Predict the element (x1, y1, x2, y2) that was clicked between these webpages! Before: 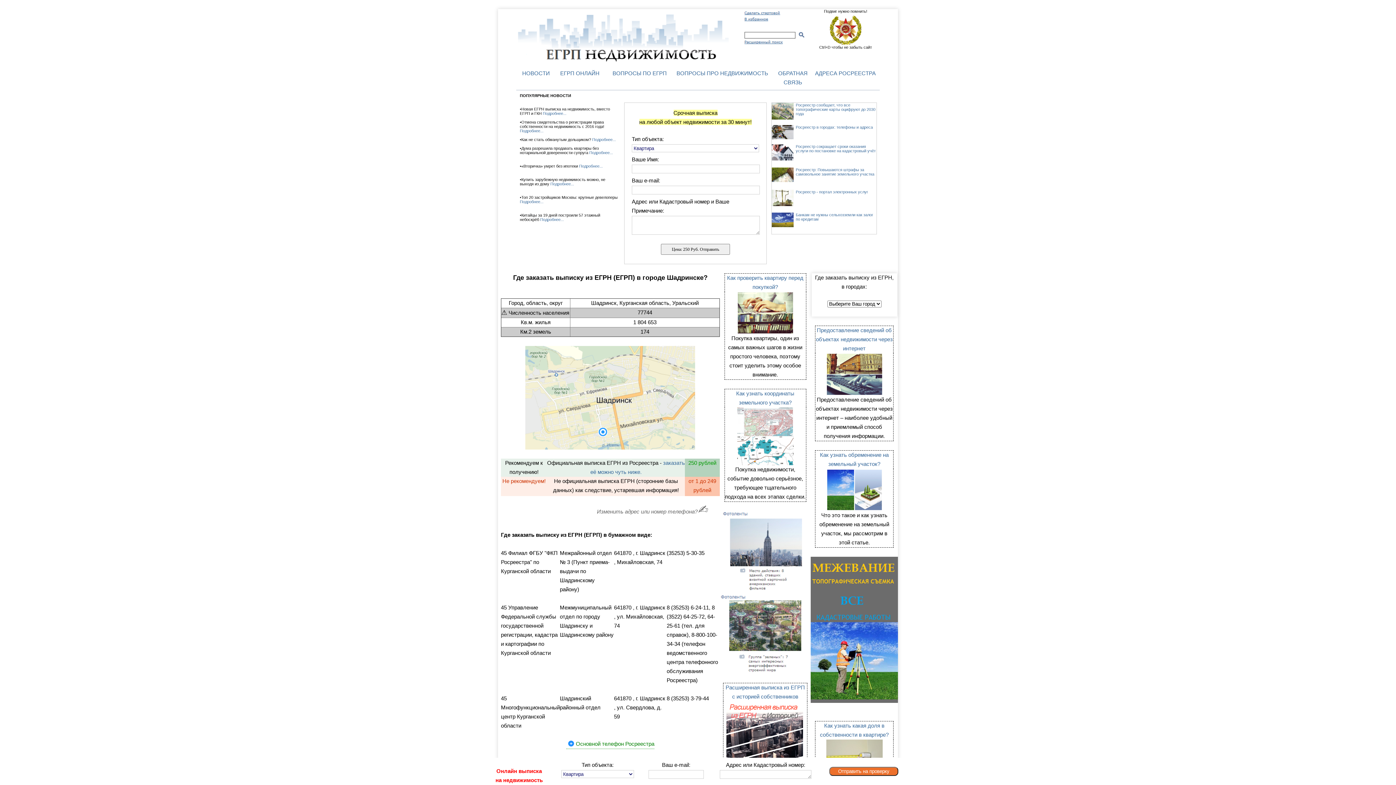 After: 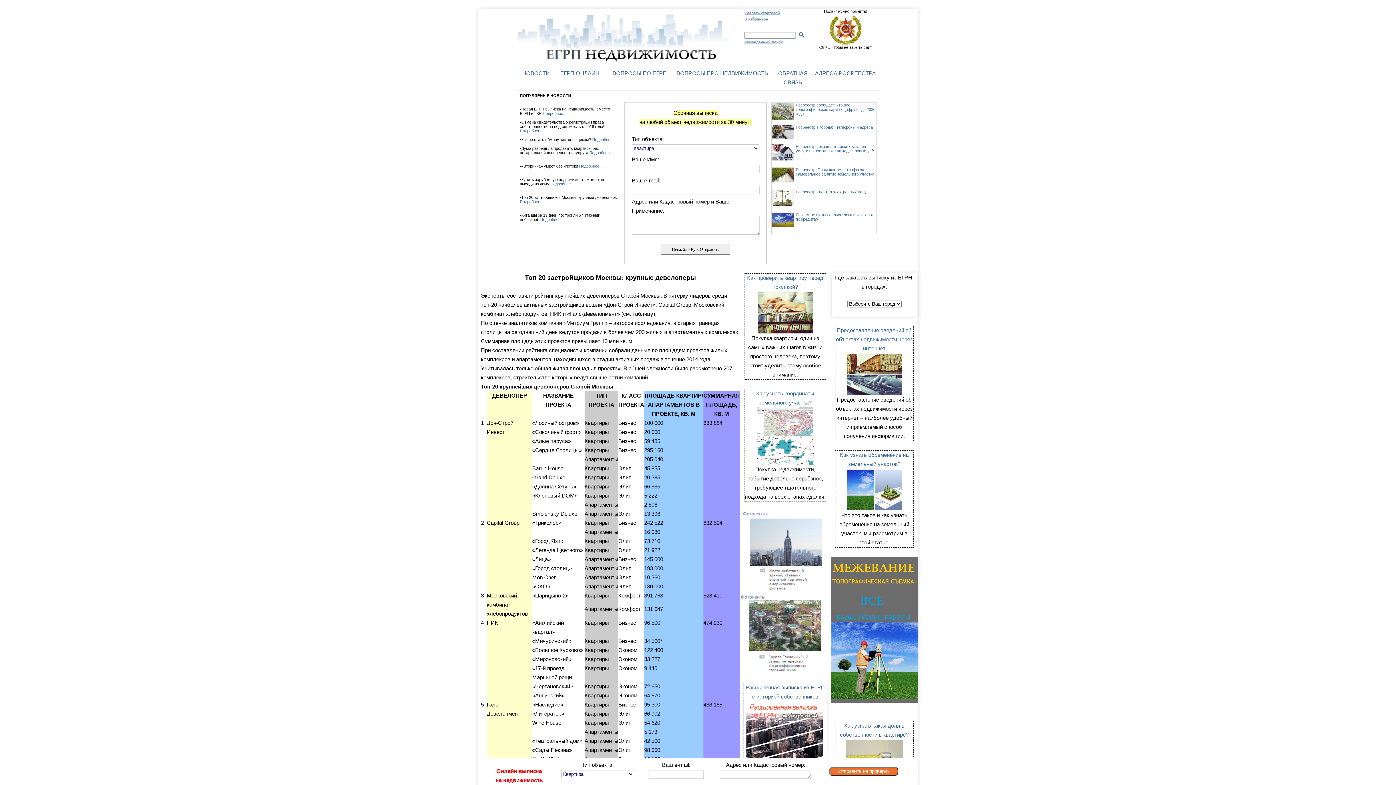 Action: bbox: (520, 199, 543, 204) label: Подробнее...